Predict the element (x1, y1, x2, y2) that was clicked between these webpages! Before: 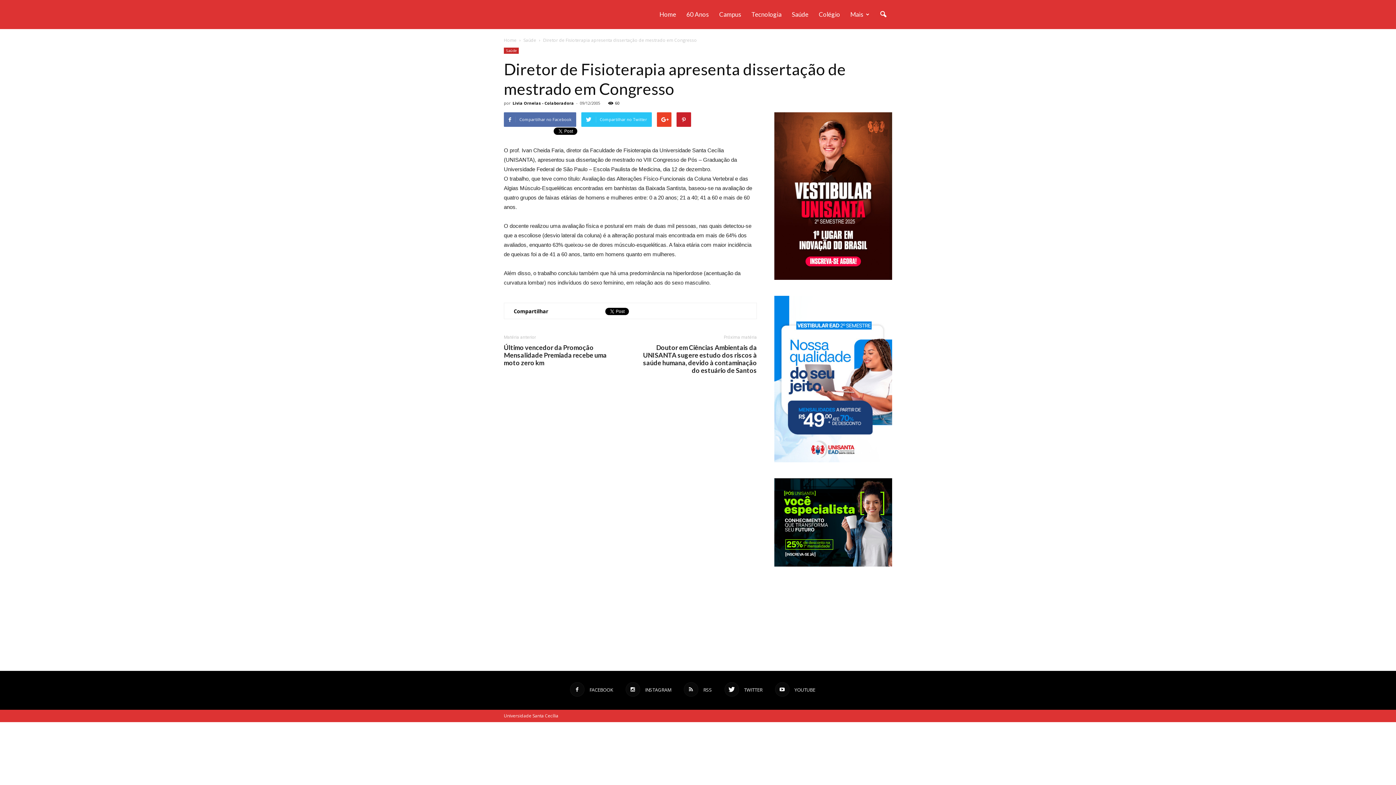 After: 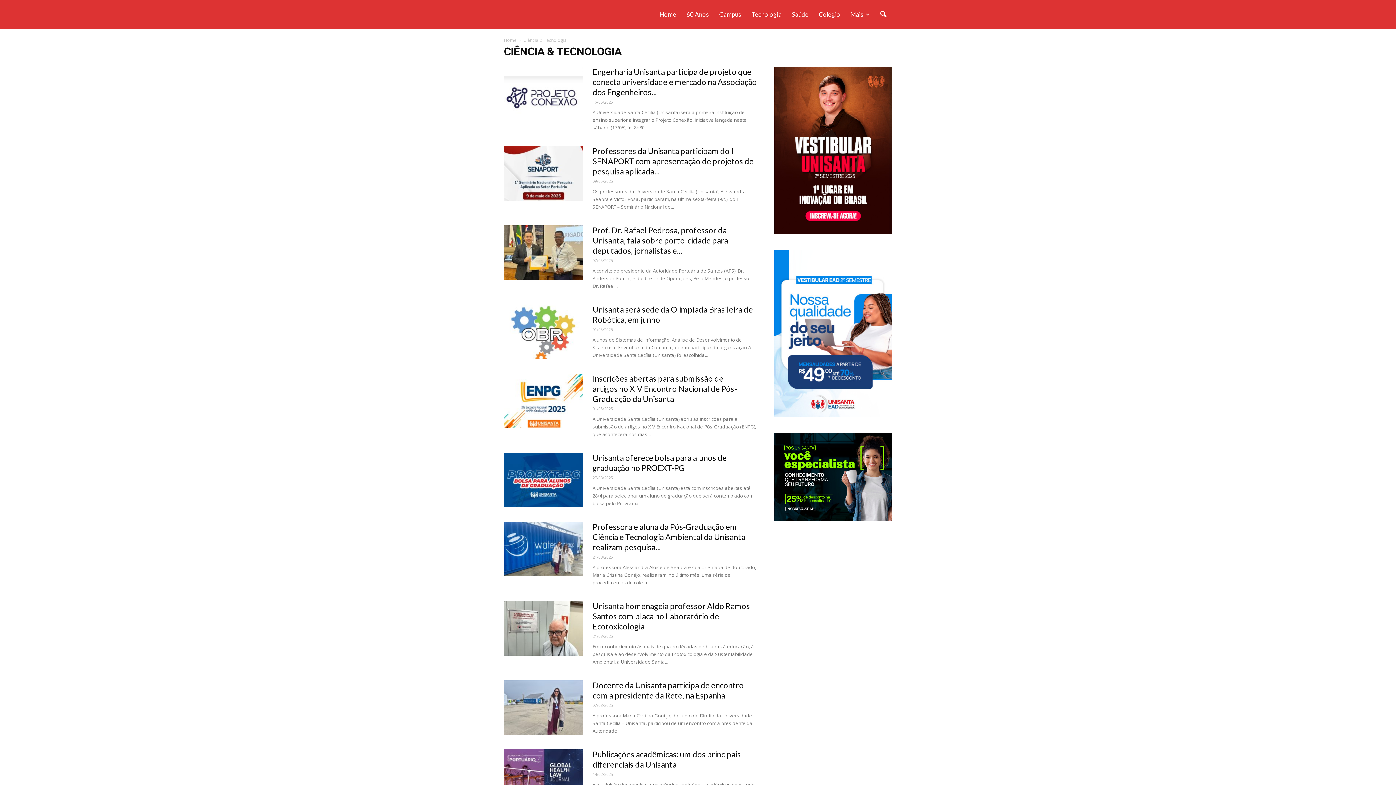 Action: label: Tecnologia bbox: (746, 0, 786, 29)